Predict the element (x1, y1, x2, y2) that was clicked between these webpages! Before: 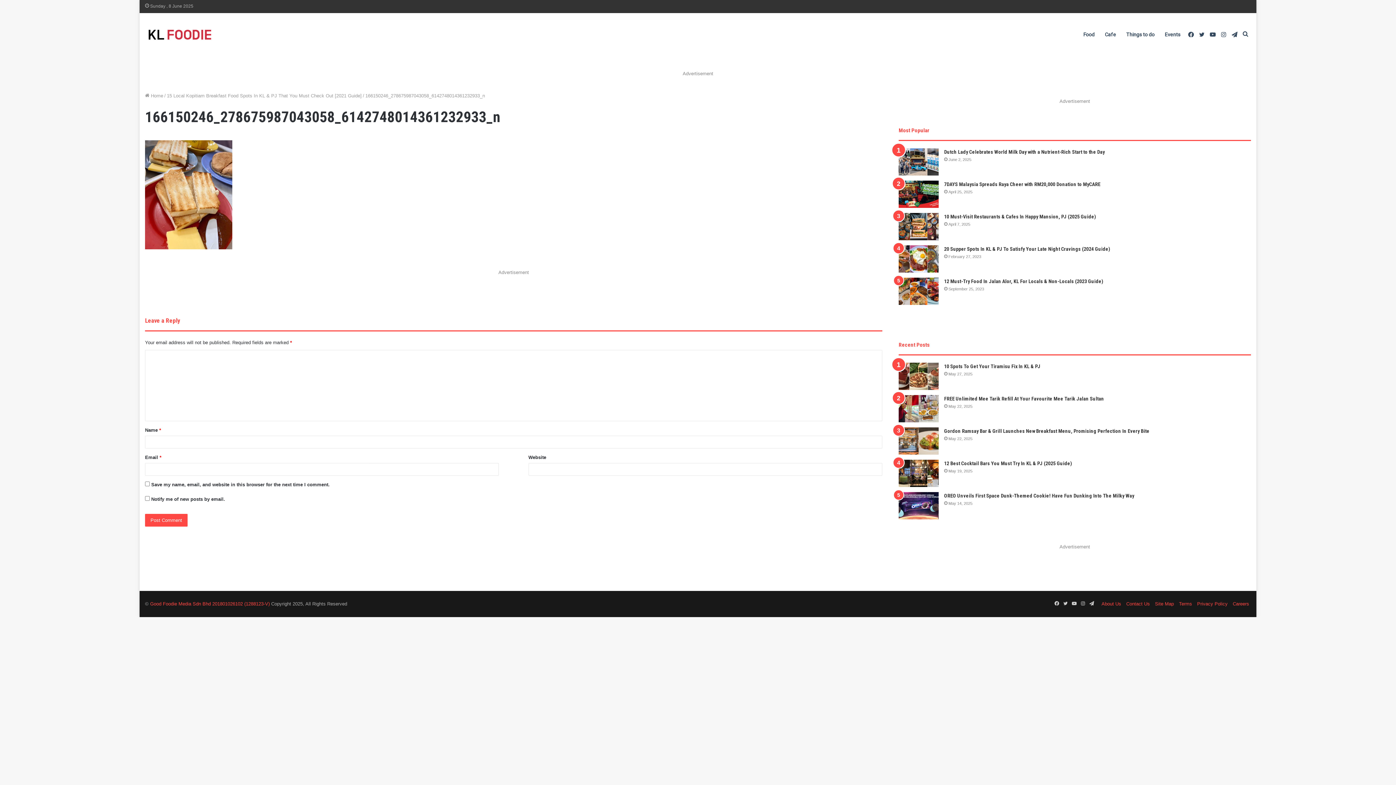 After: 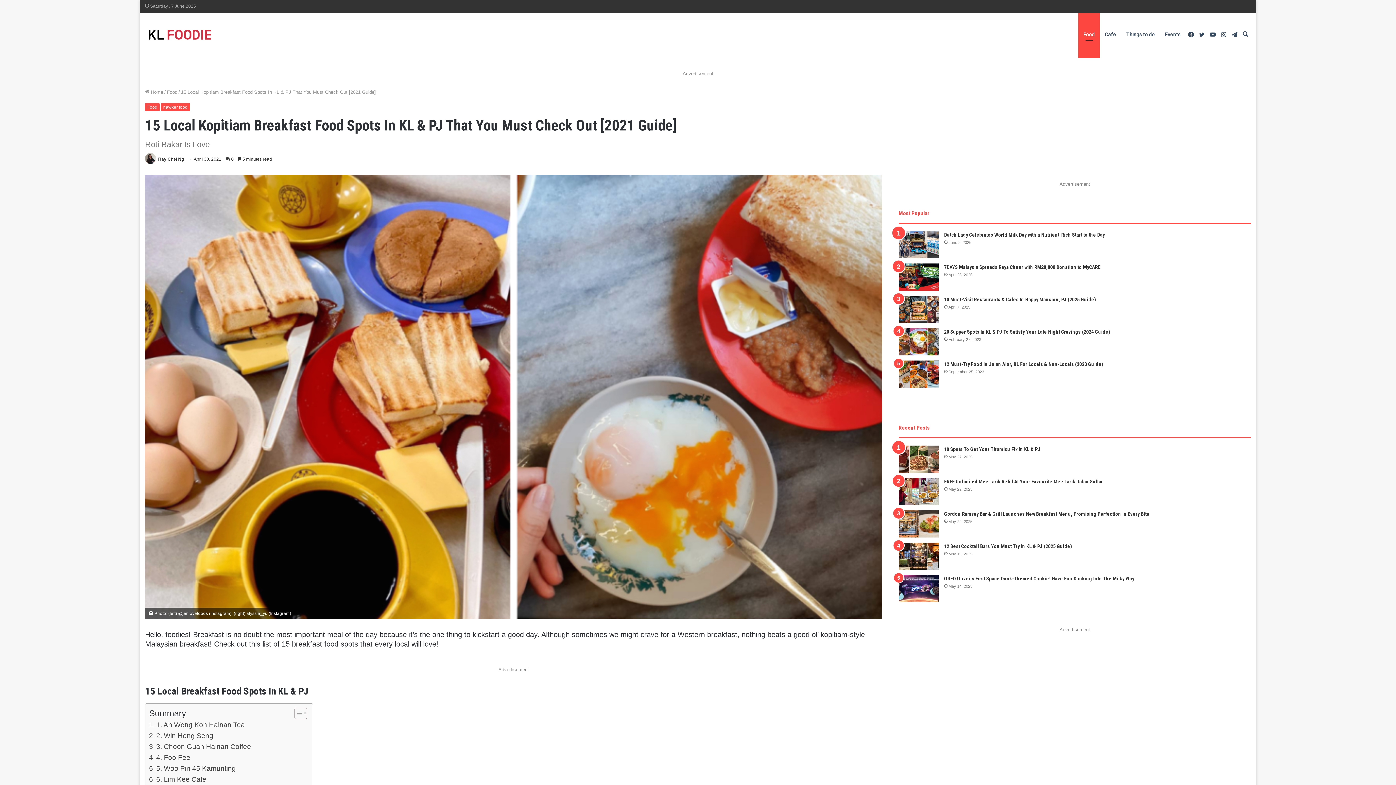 Action: bbox: (166, 93, 361, 98) label: 15 Local Kopitiam Breakfast Food Spots In KL & PJ That You Must Check Out [2021 Guide]